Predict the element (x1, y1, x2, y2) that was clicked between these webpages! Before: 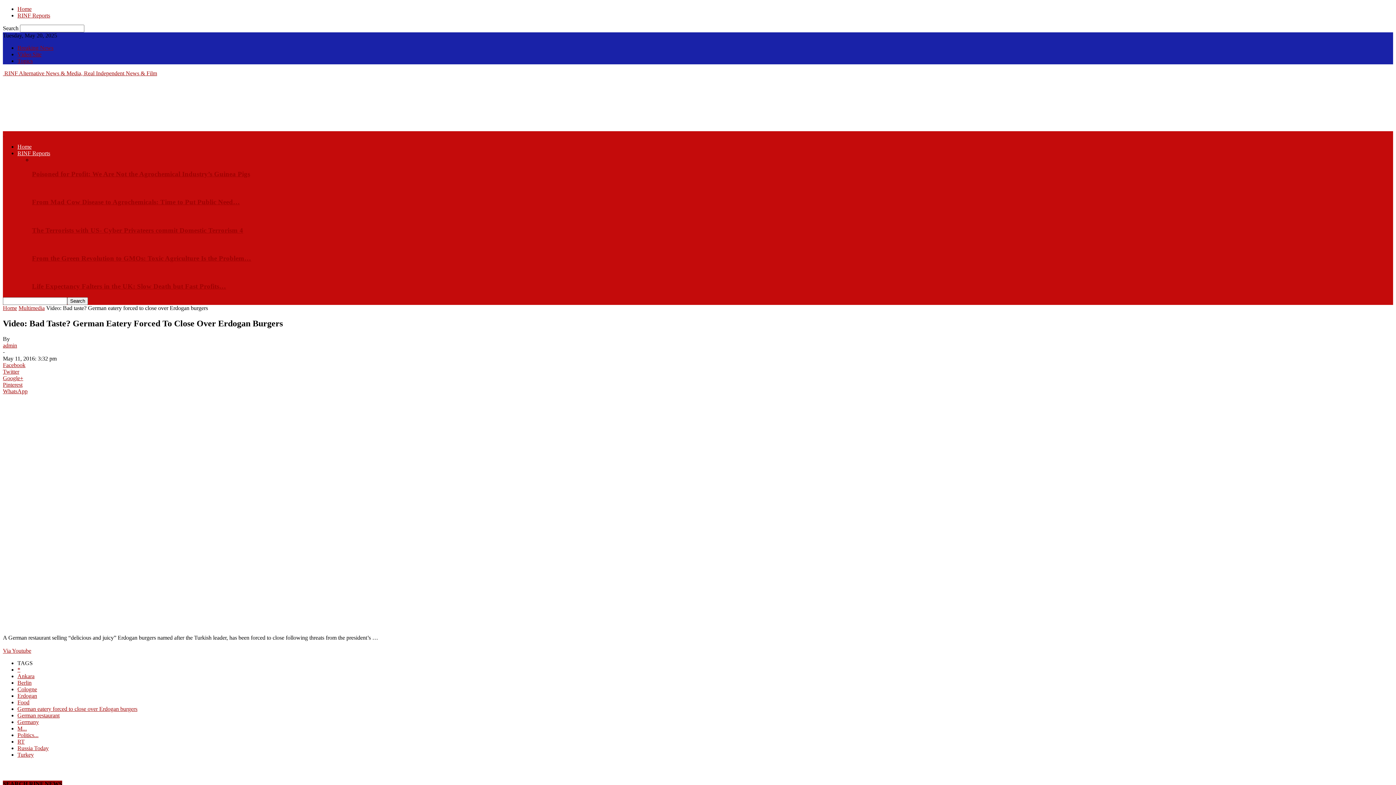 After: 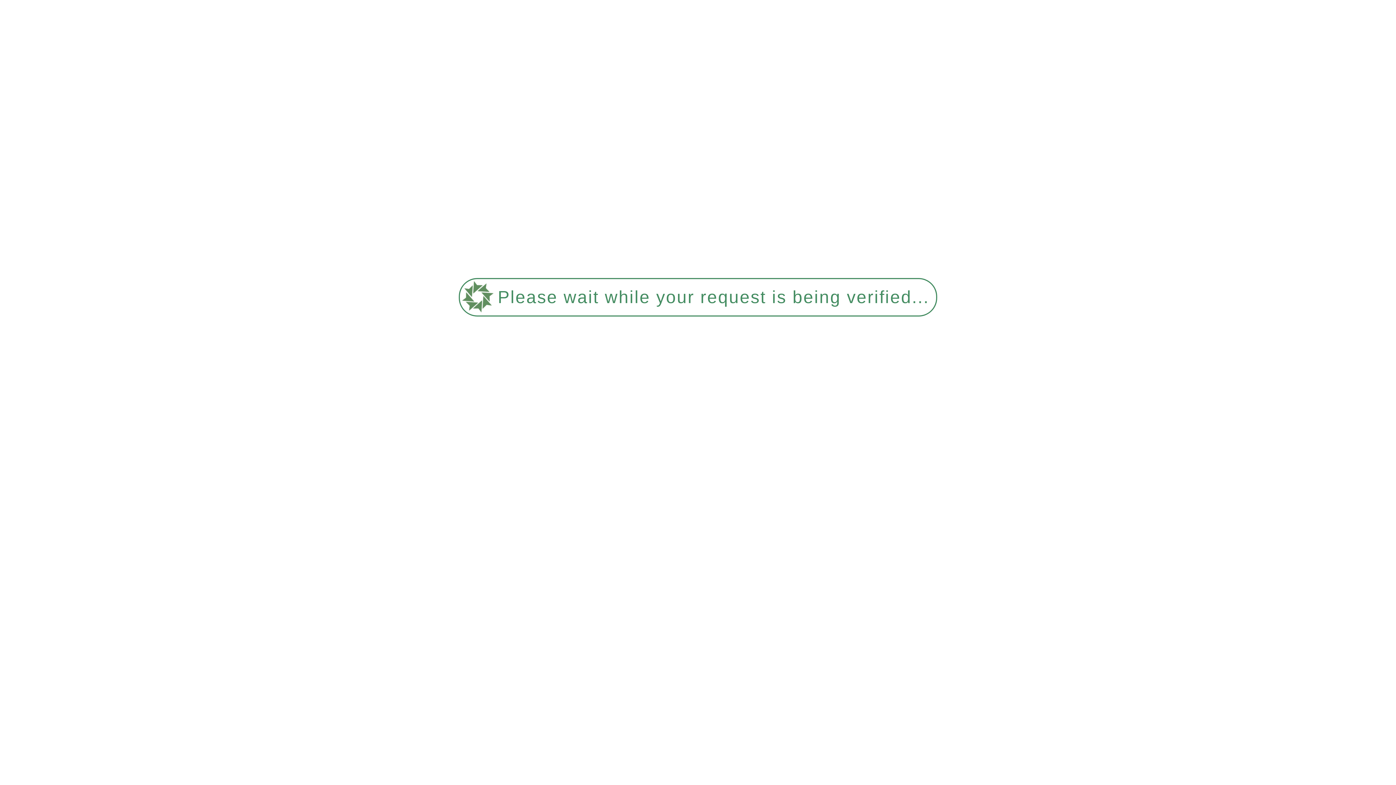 Action: bbox: (2, 342, 17, 348) label: admin